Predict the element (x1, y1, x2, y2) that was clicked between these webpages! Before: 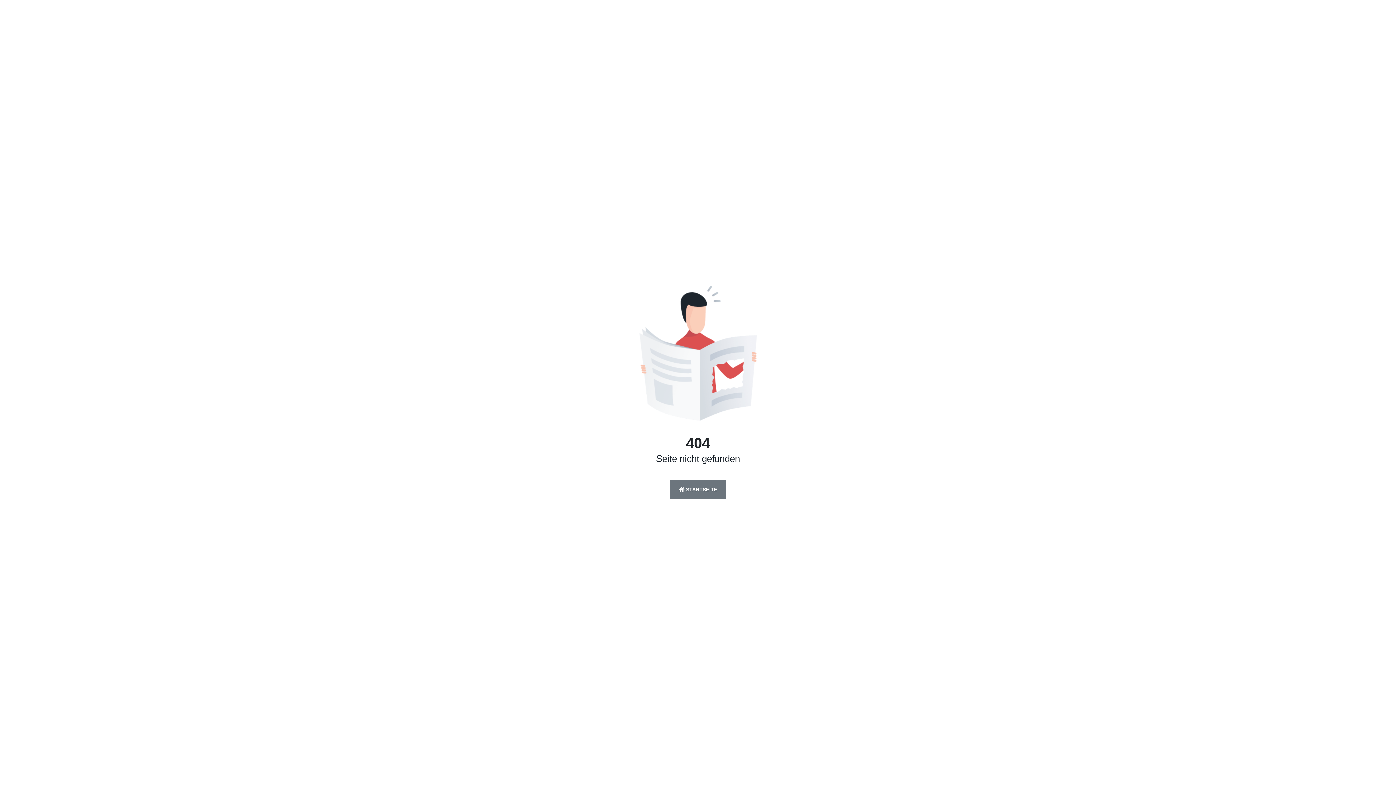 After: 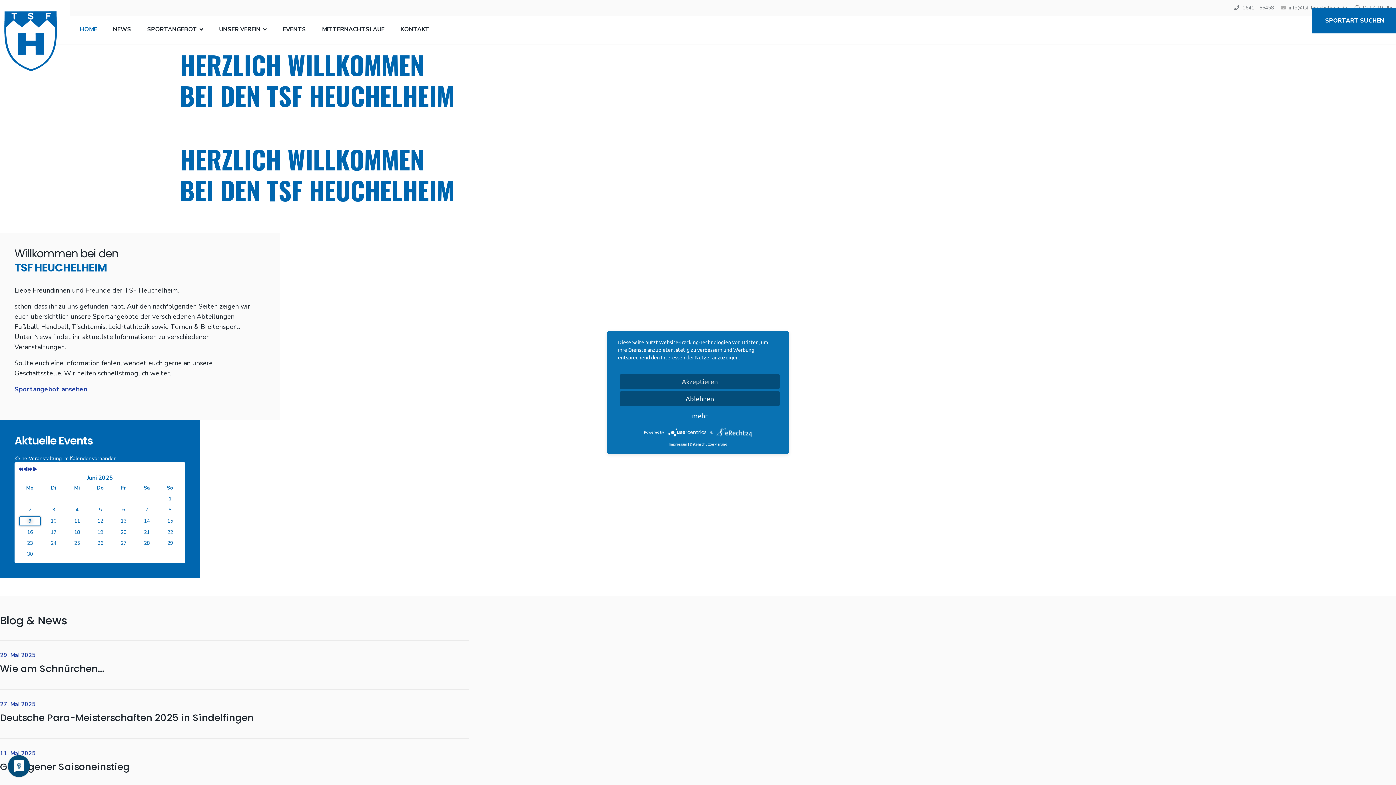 Action: bbox: (639, 357, 756, 364)